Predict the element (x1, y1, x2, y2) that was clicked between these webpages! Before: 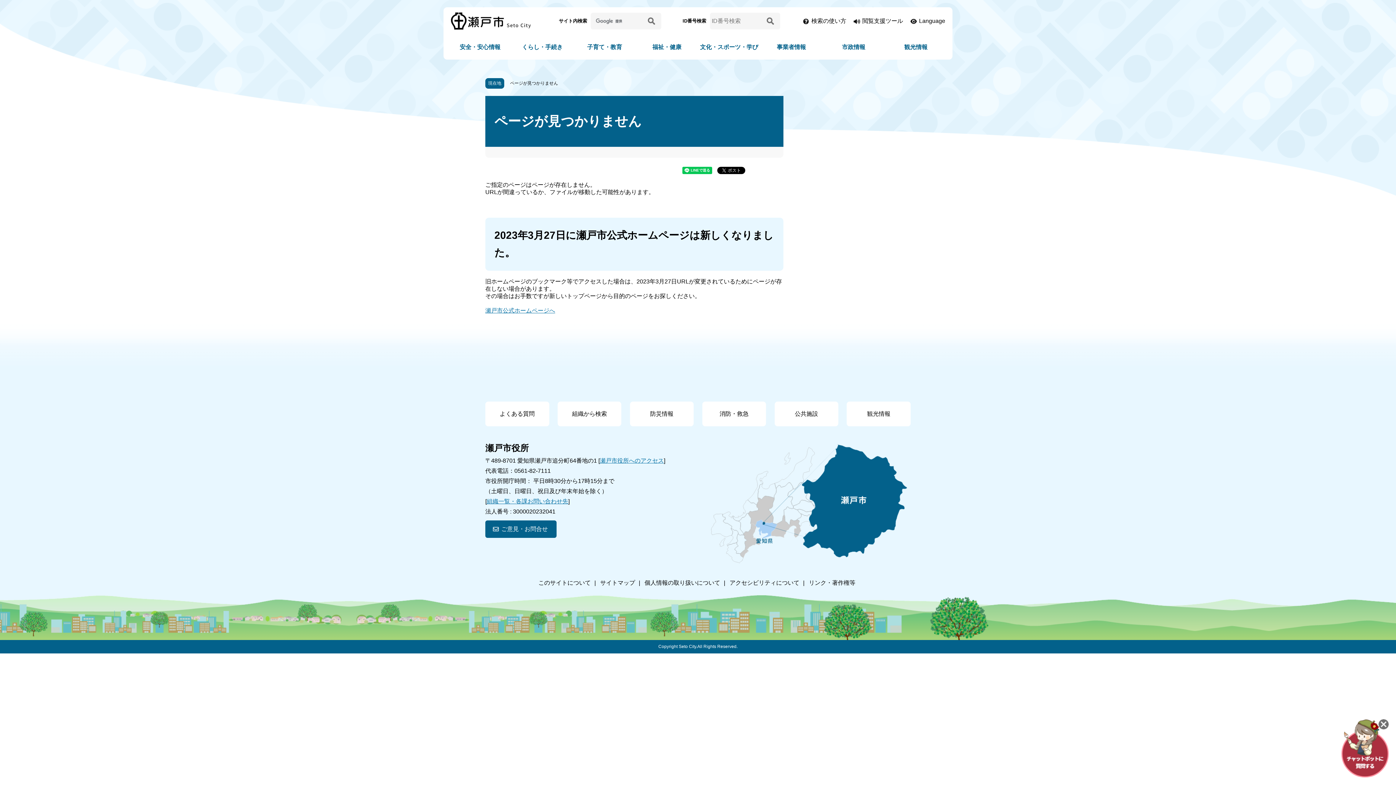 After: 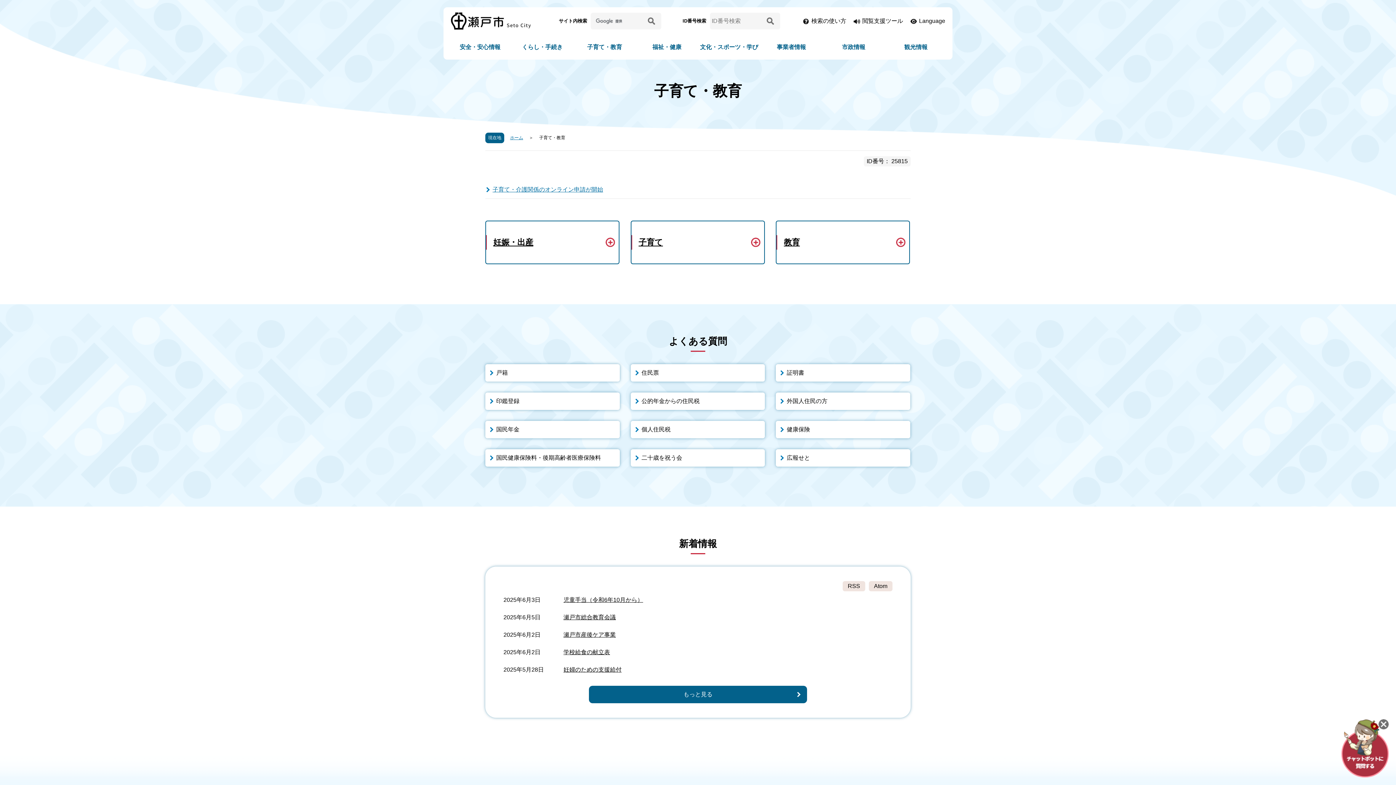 Action: label: 子育て・教育 bbox: (573, 38, 635, 55)